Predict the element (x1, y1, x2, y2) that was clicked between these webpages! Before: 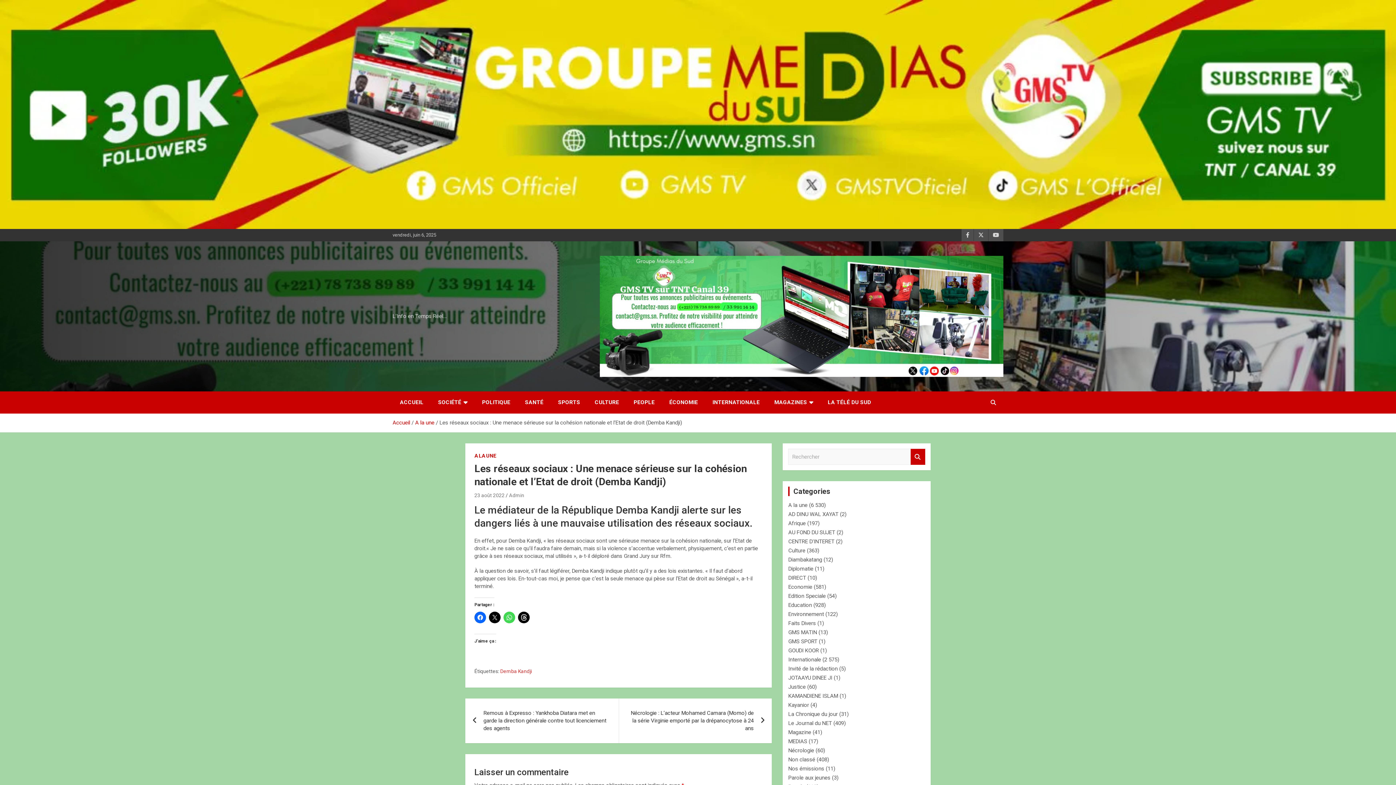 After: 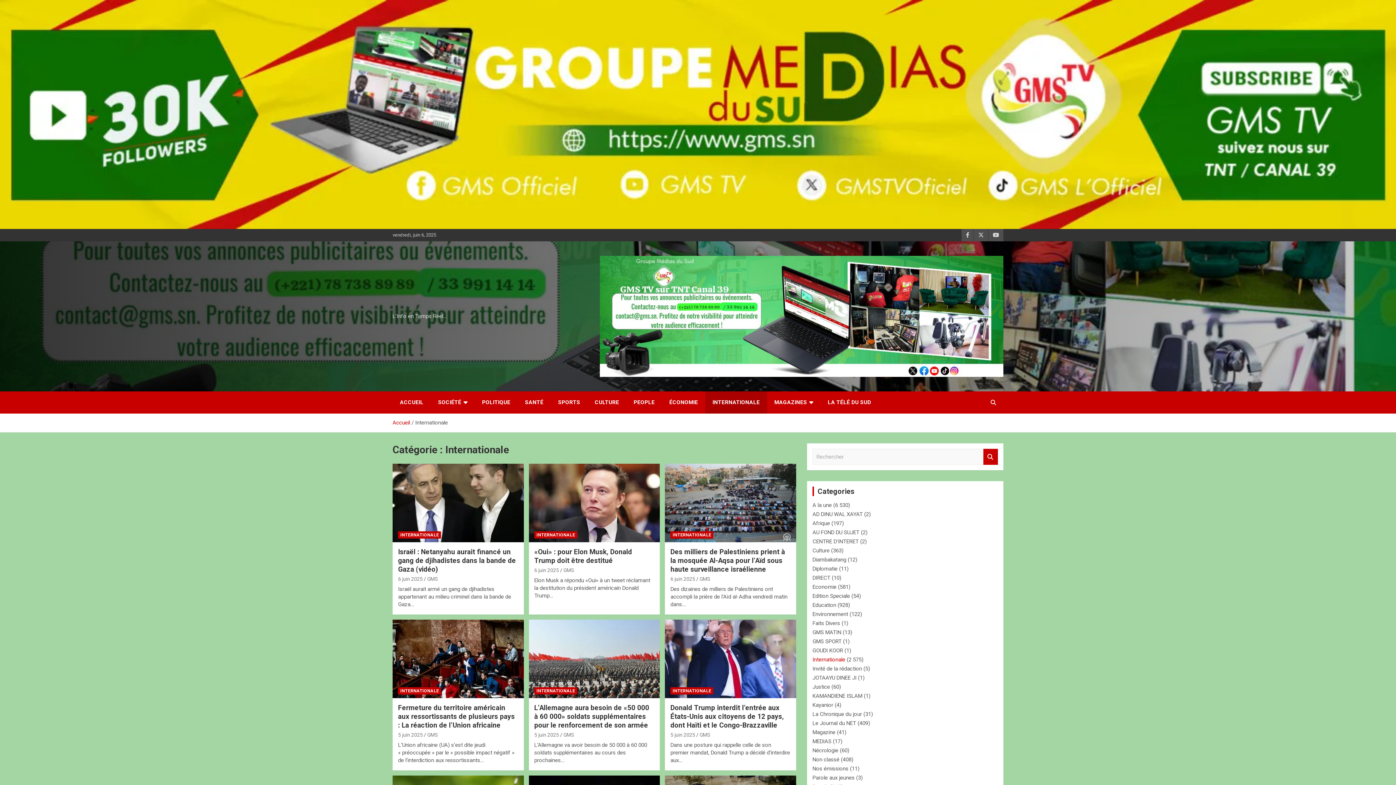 Action: bbox: (788, 656, 821, 663) label: Internationale